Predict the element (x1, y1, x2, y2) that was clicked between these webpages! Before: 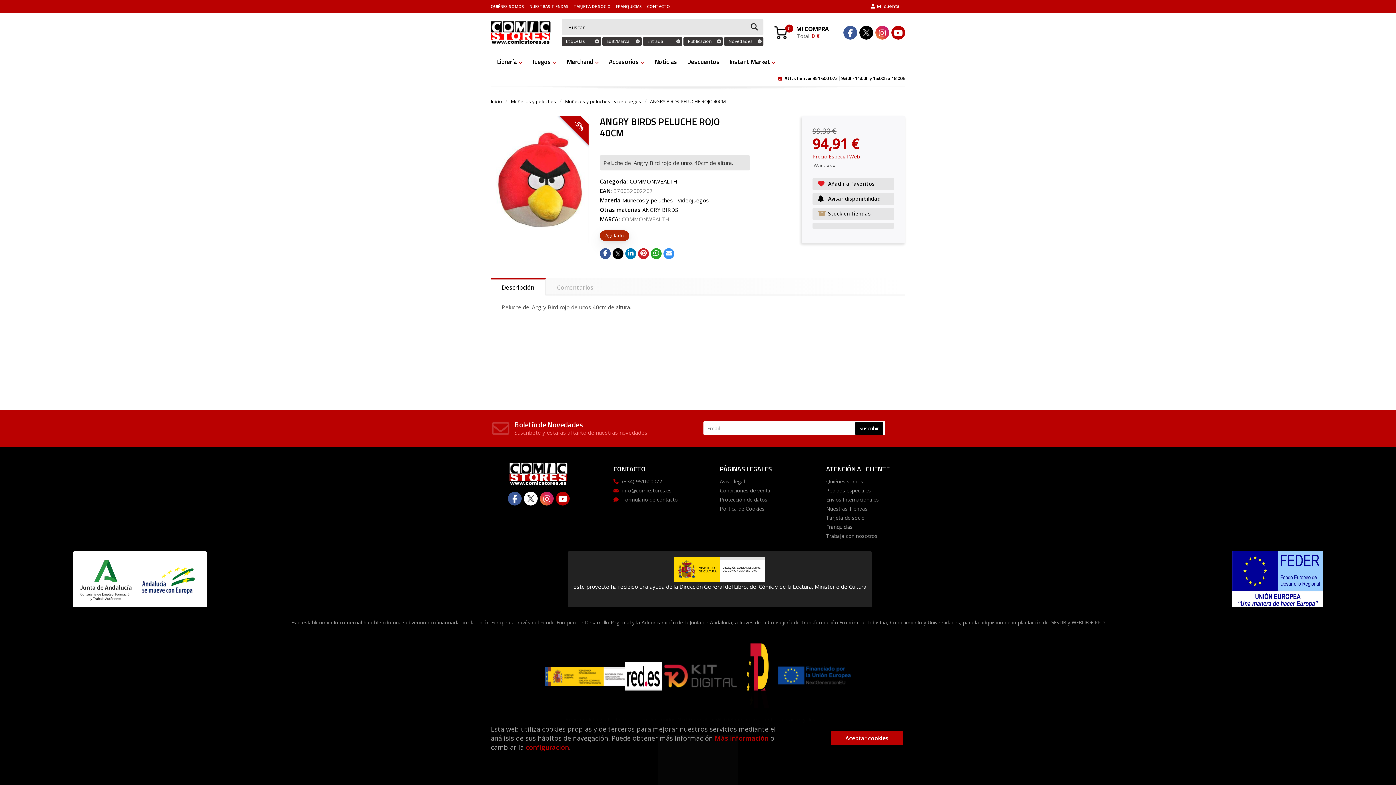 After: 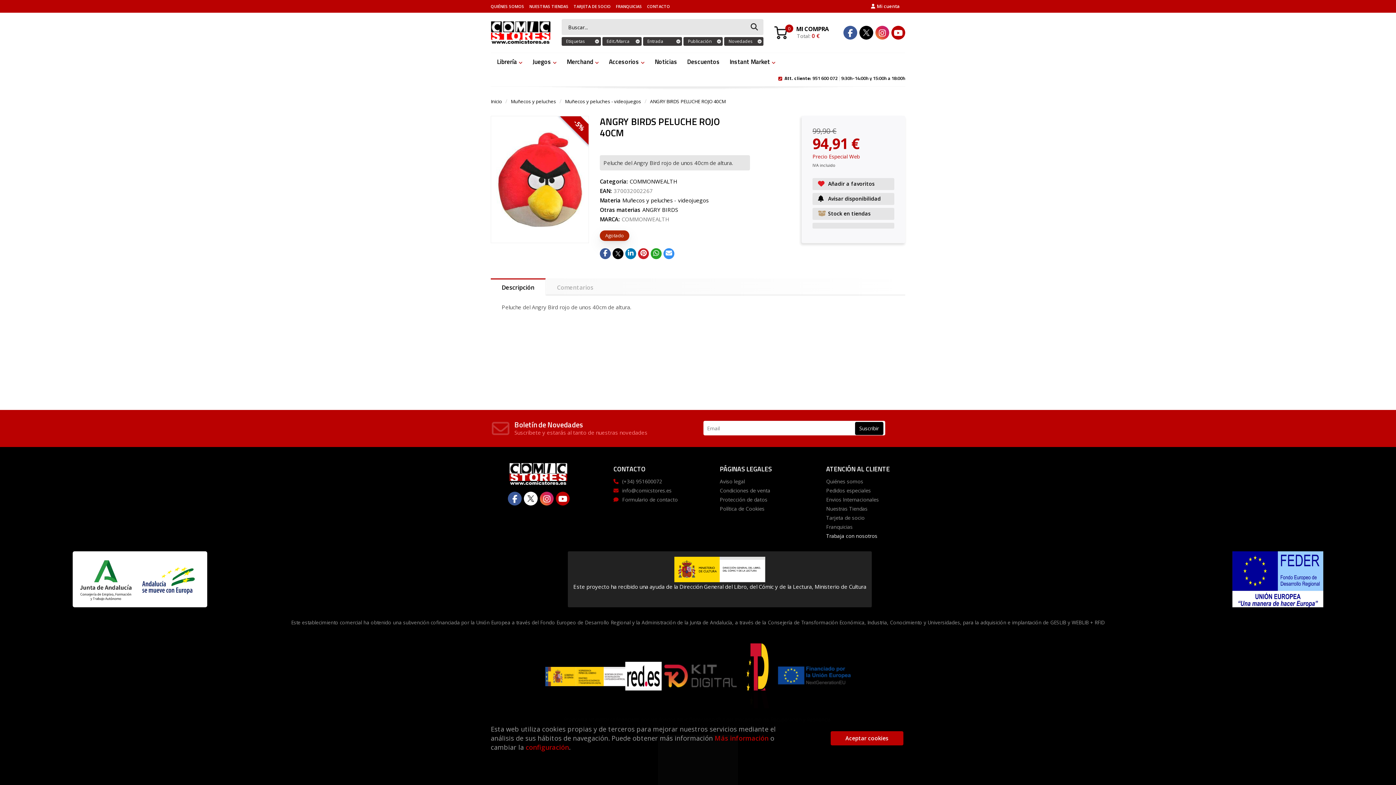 Action: label: Trabaja con nosotros bbox: (826, 531, 877, 540)